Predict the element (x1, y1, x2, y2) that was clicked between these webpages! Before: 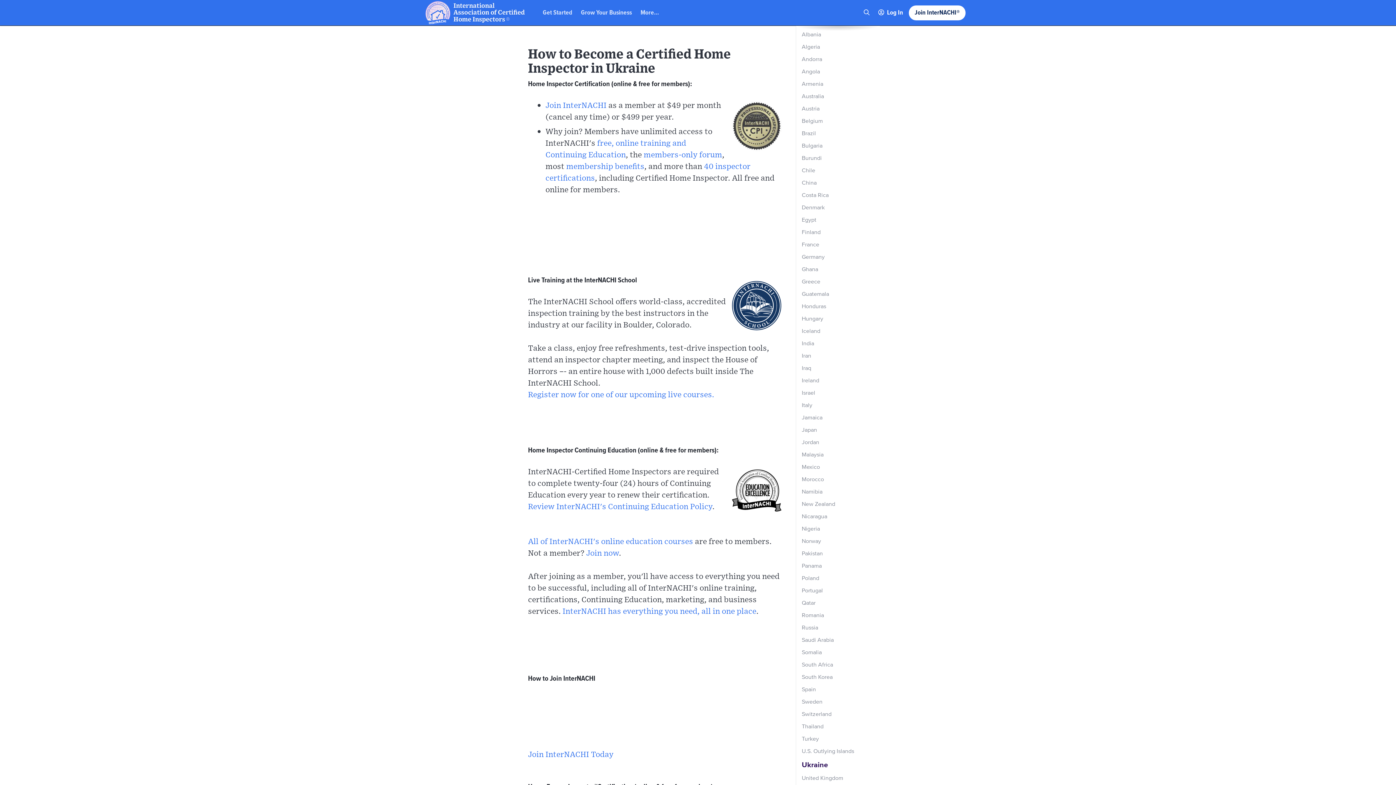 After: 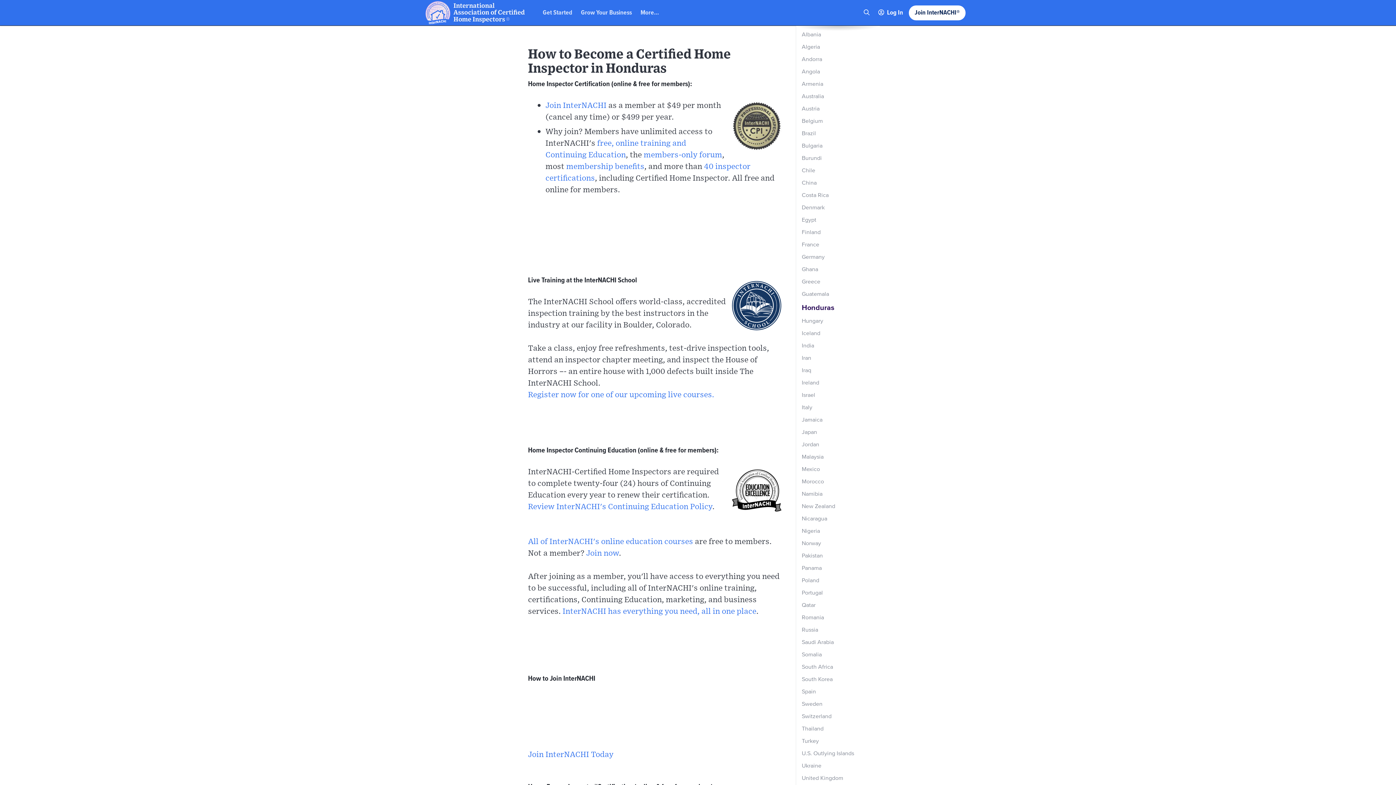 Action: bbox: (802, 302, 874, 310) label: Honduras